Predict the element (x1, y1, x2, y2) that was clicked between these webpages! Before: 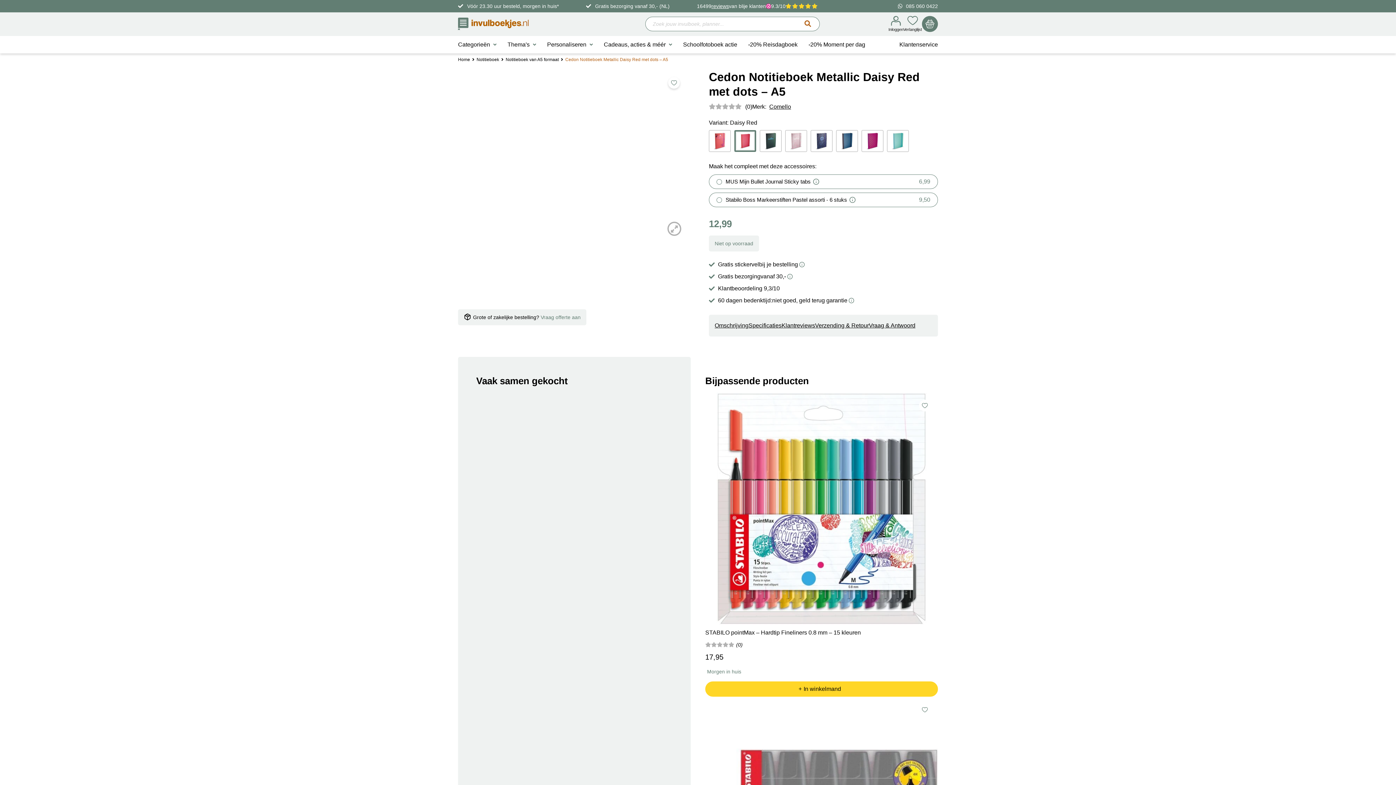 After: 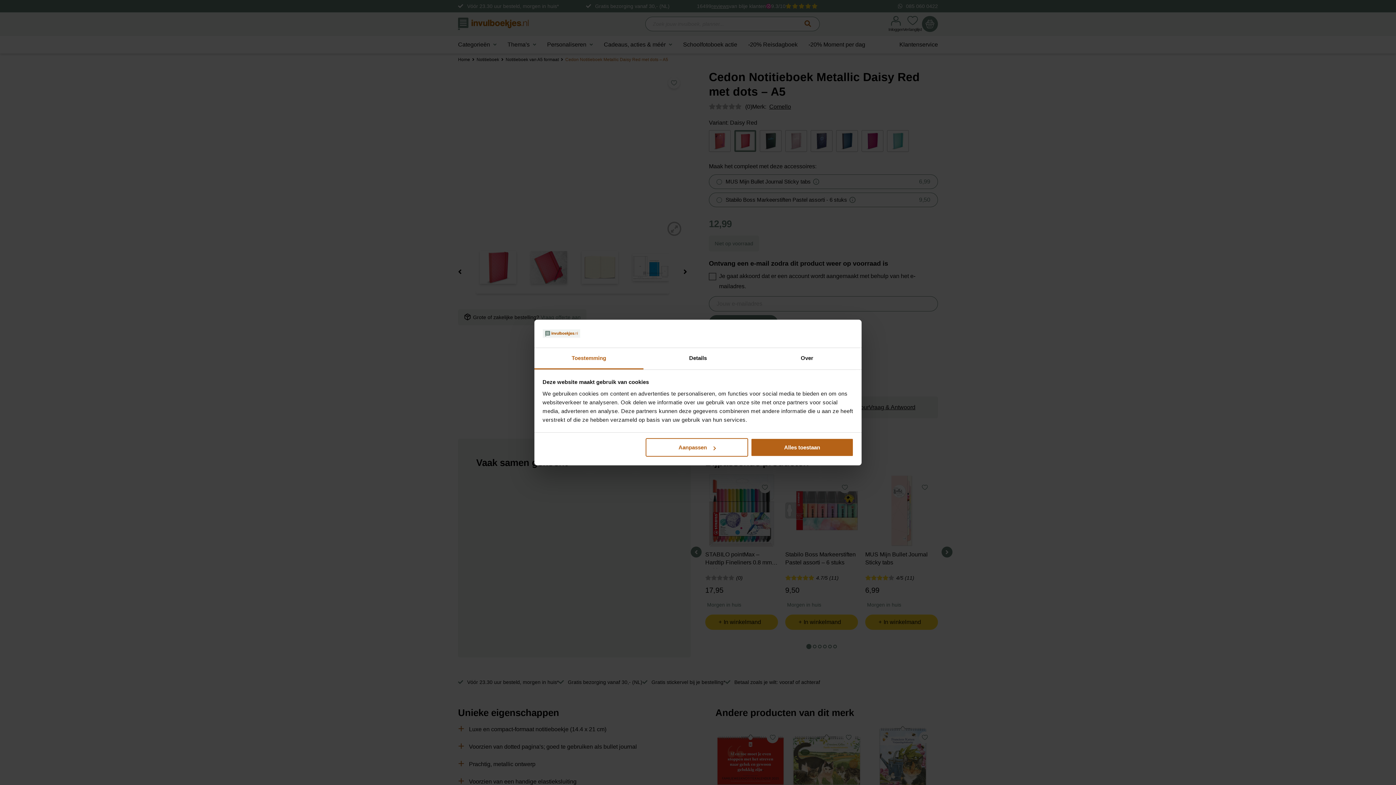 Action: bbox: (711, 1, 729, 10) label: reviews